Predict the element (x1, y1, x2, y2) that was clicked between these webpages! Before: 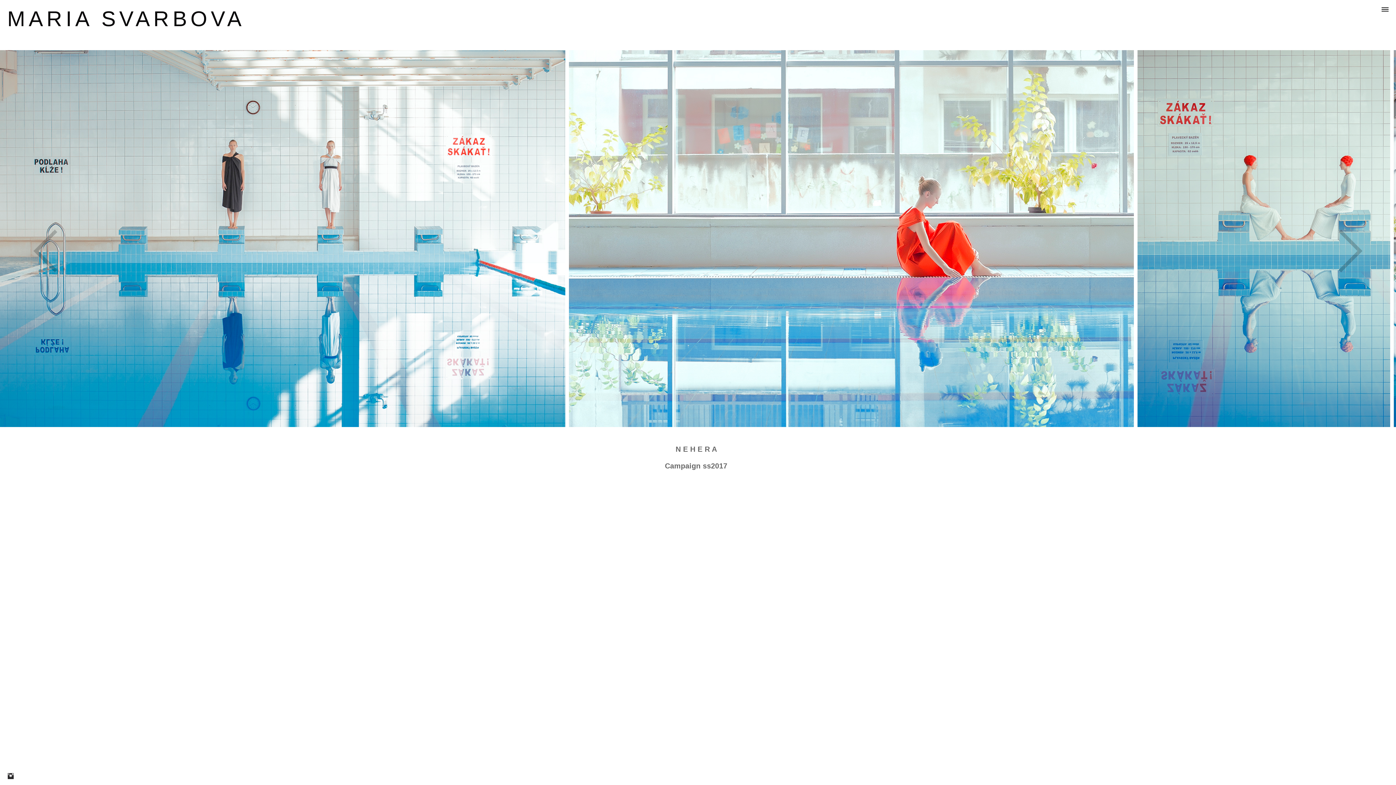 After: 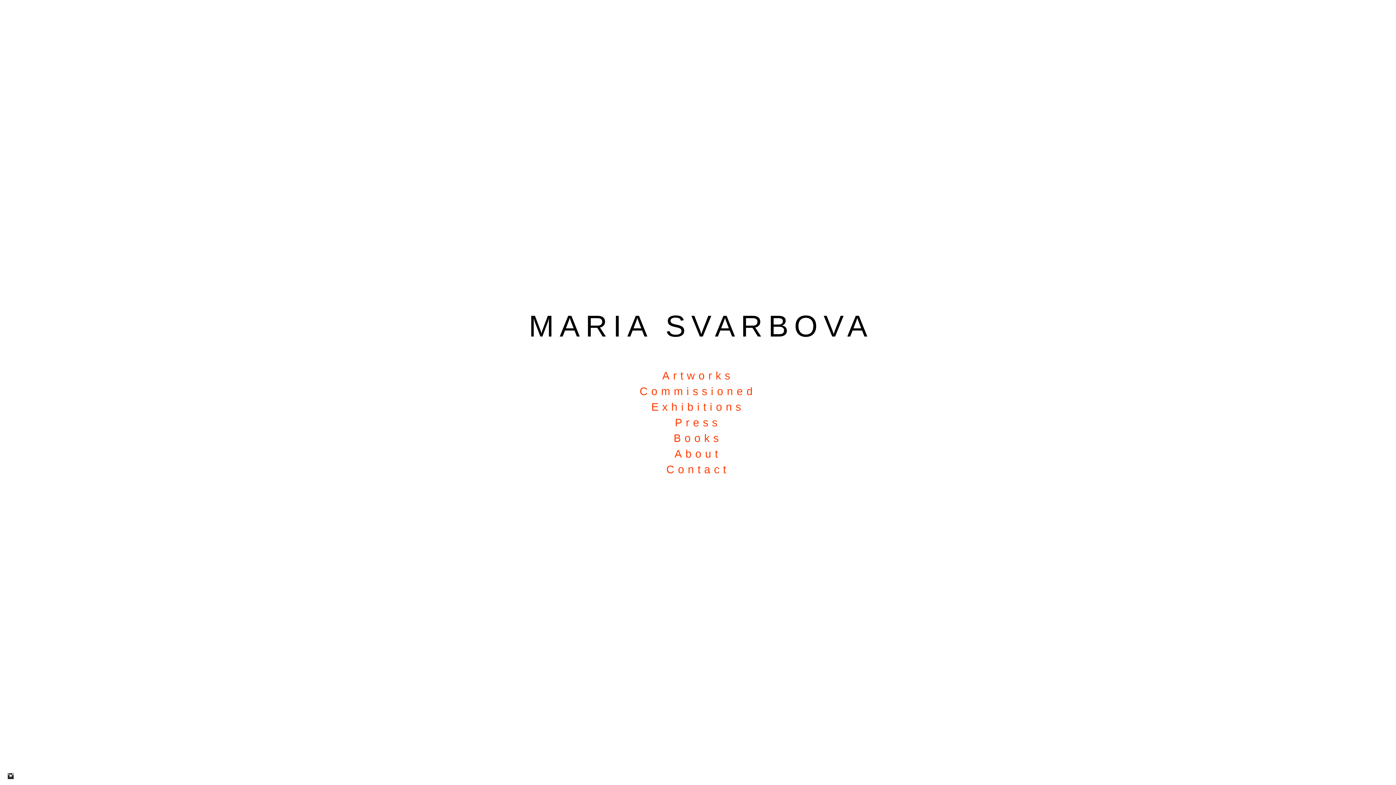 Action: bbox: (7, 6, 245, 30) label: MARIA SVARBOVA